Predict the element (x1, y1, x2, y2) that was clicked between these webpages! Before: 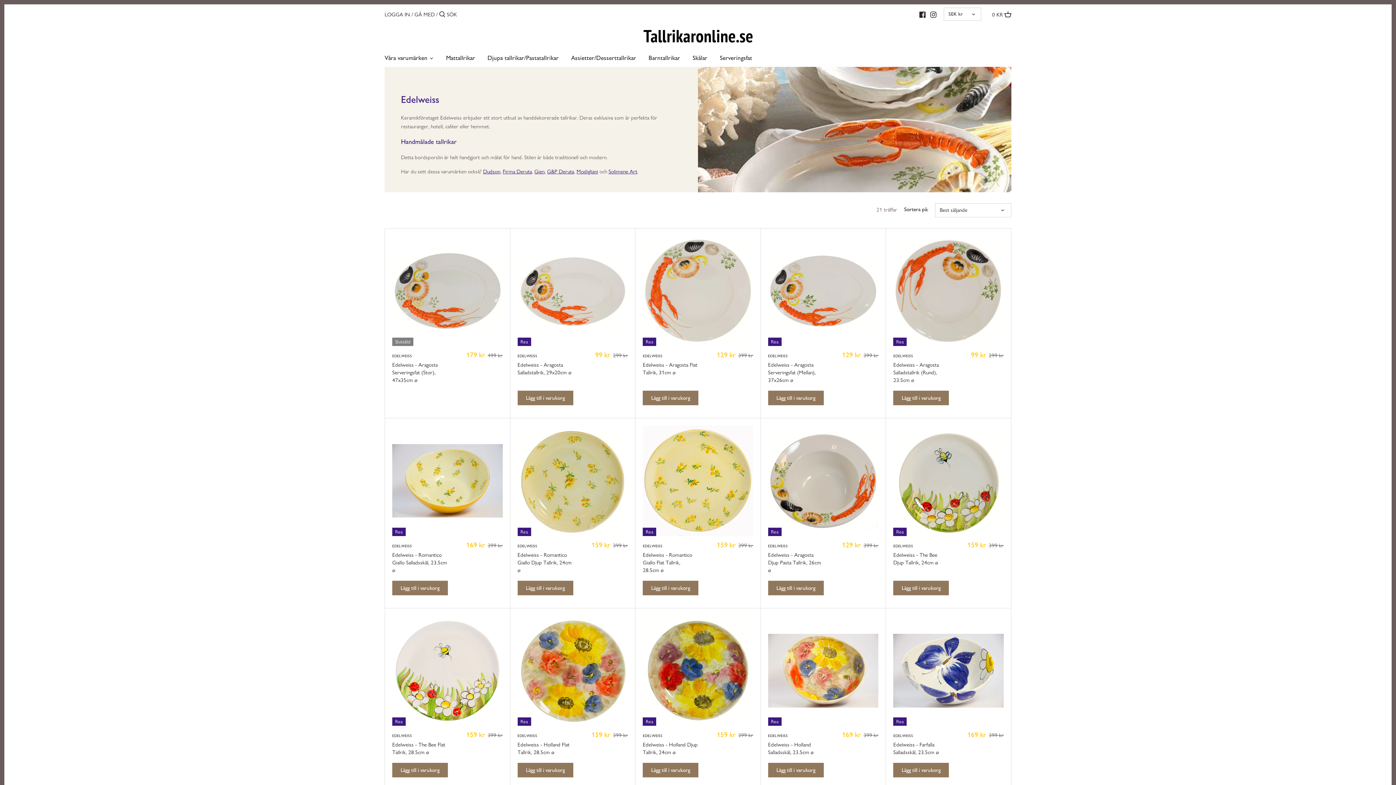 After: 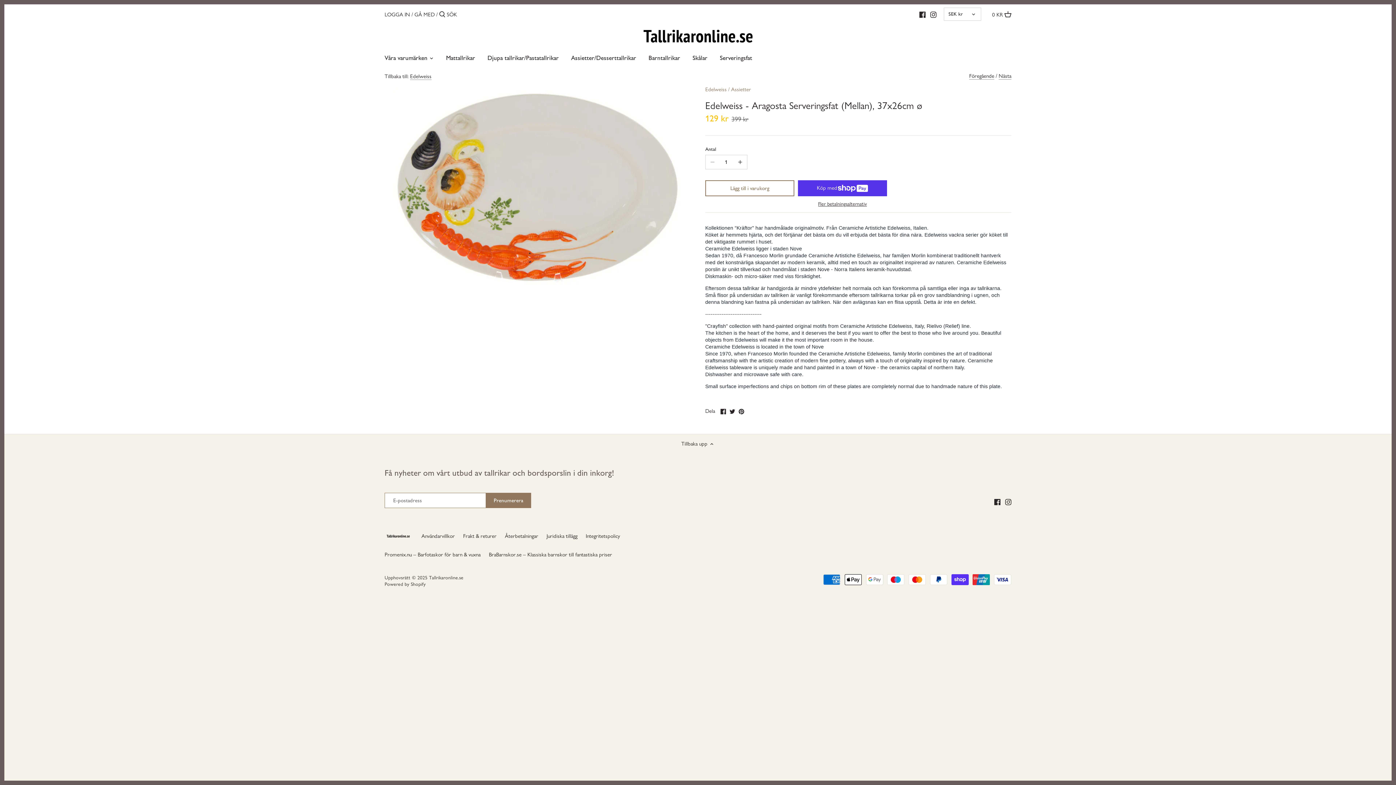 Action: label: EDELWEISS
Edelweiss - Aragosta Serveringsfat (Mellan), 37x26cm ø bbox: (768, 353, 823, 384)